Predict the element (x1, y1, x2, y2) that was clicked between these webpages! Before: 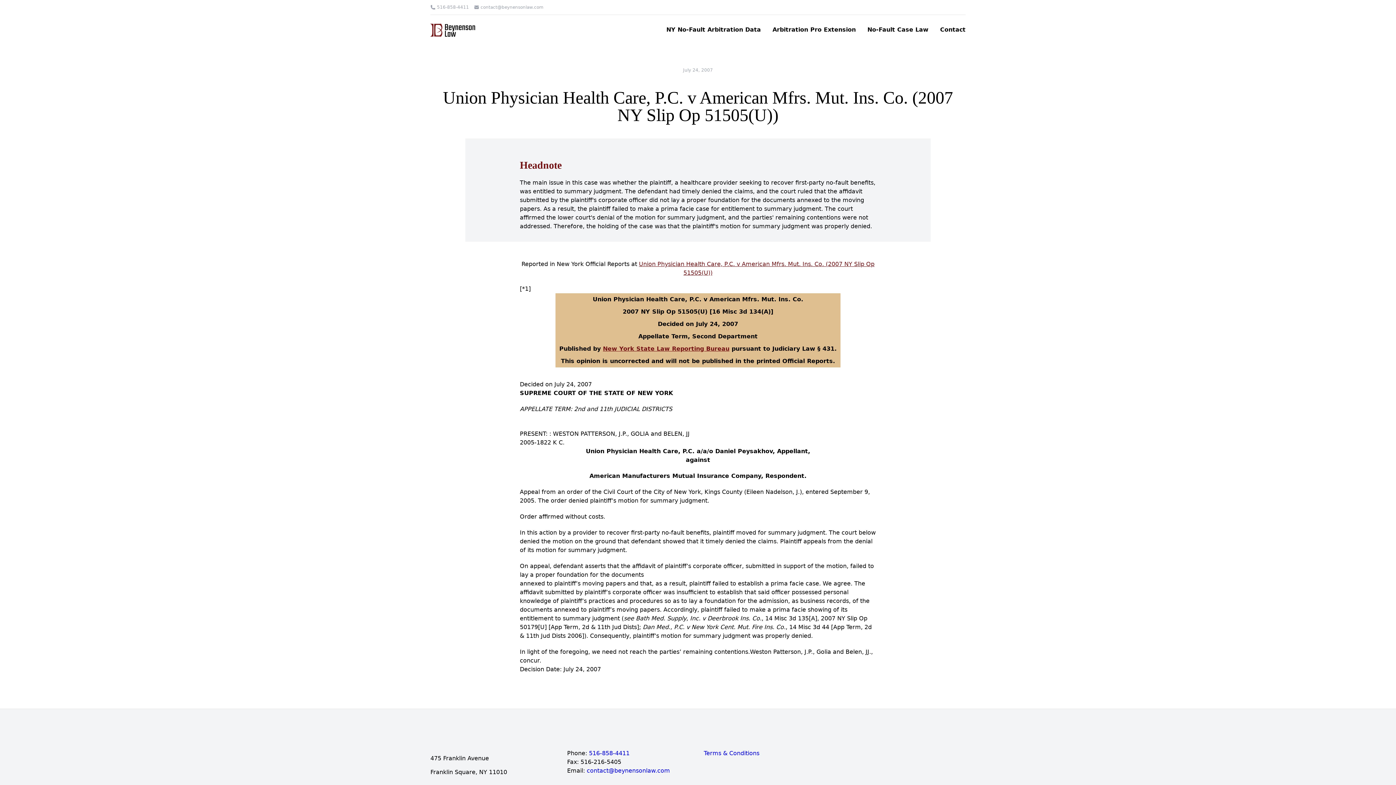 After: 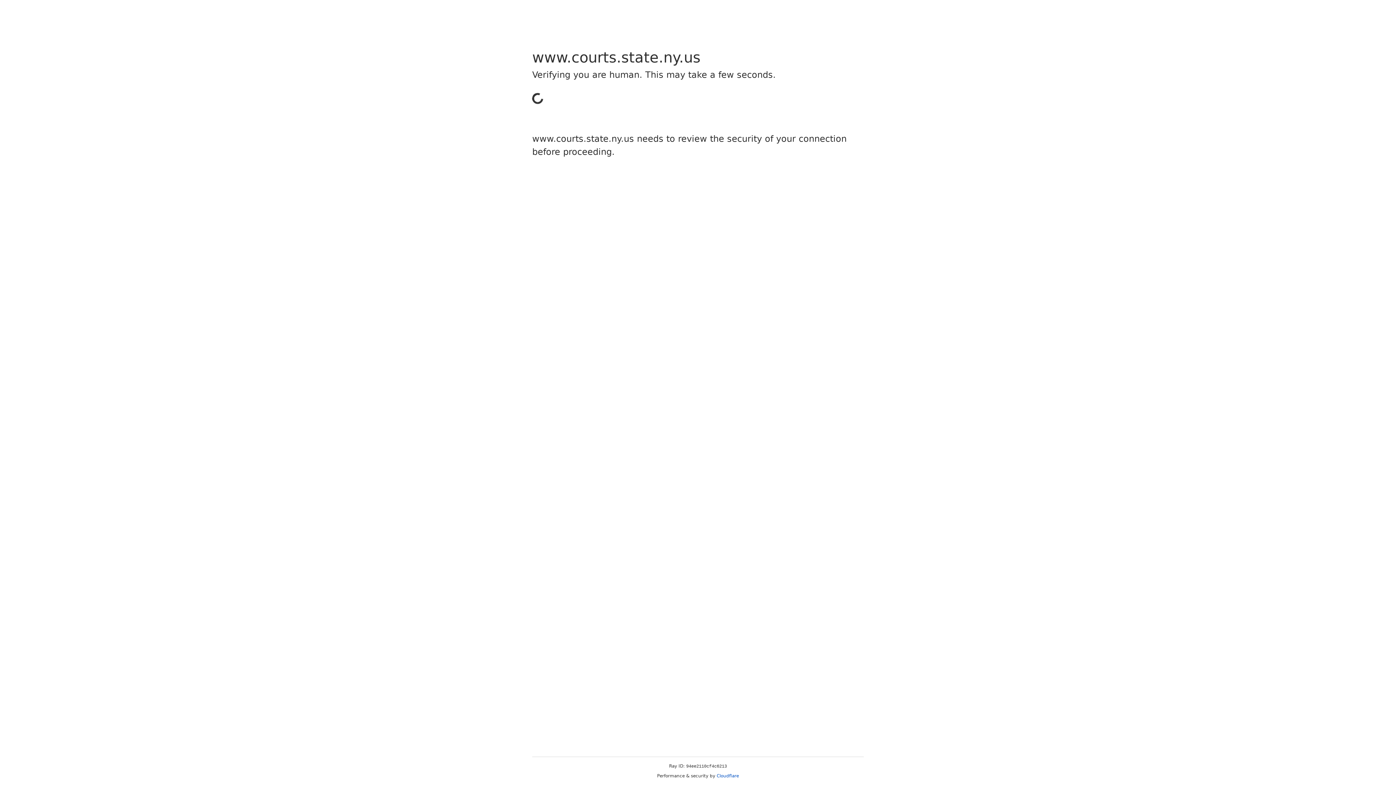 Action: bbox: (603, 345, 729, 352) label: New York State Law Reporting Bureau